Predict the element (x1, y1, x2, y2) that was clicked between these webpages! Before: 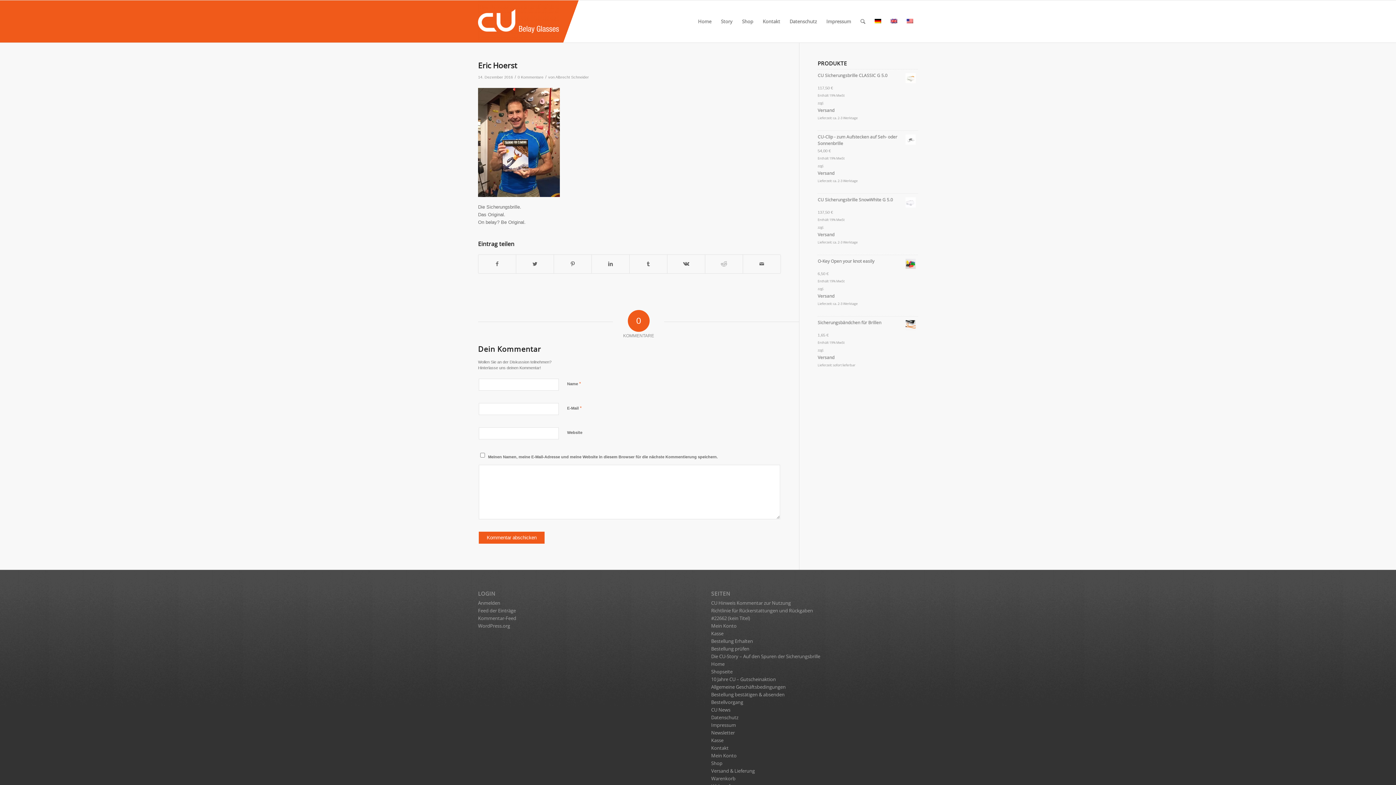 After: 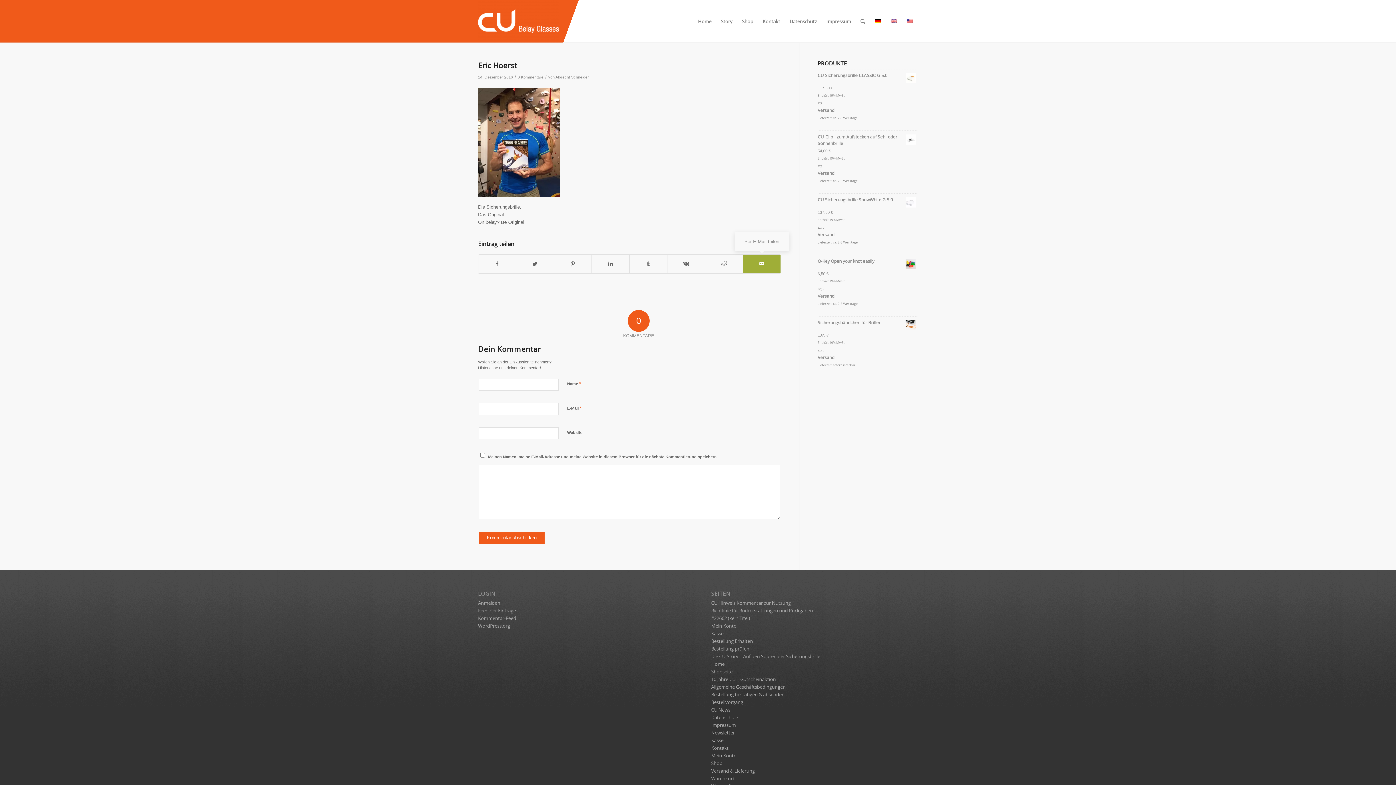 Action: bbox: (743, 254, 780, 273) label: Per E-Mail teilen